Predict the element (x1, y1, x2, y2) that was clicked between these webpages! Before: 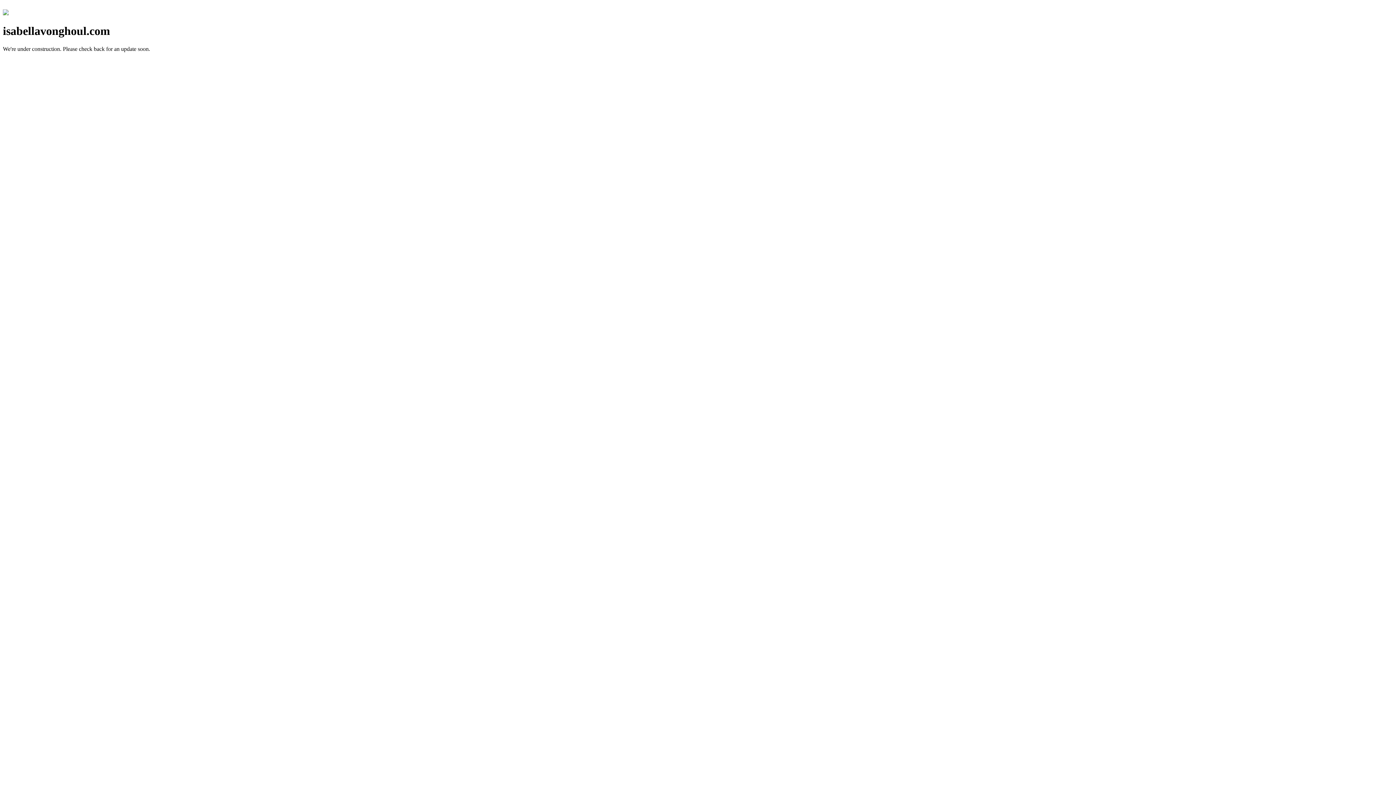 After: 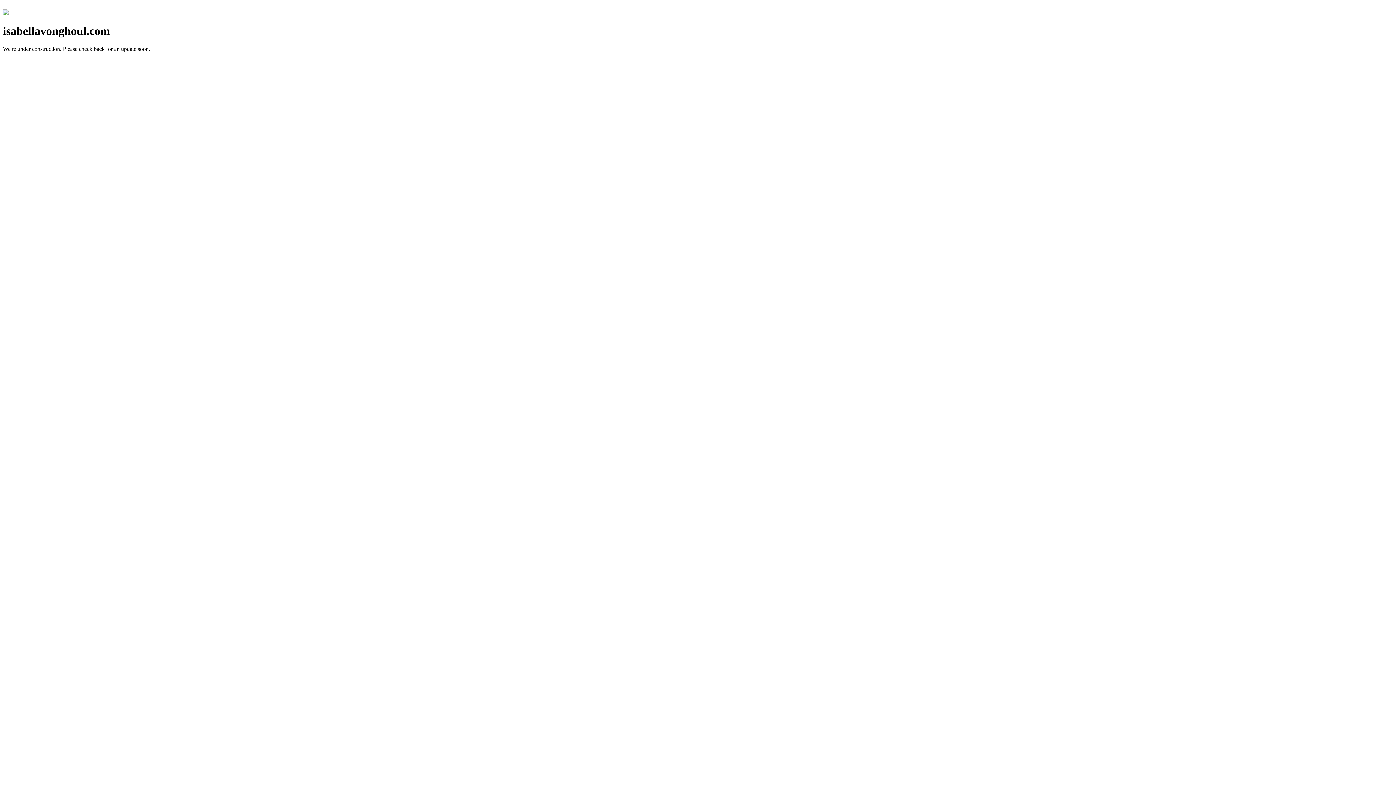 Action: bbox: (2, 10, 8, 16)